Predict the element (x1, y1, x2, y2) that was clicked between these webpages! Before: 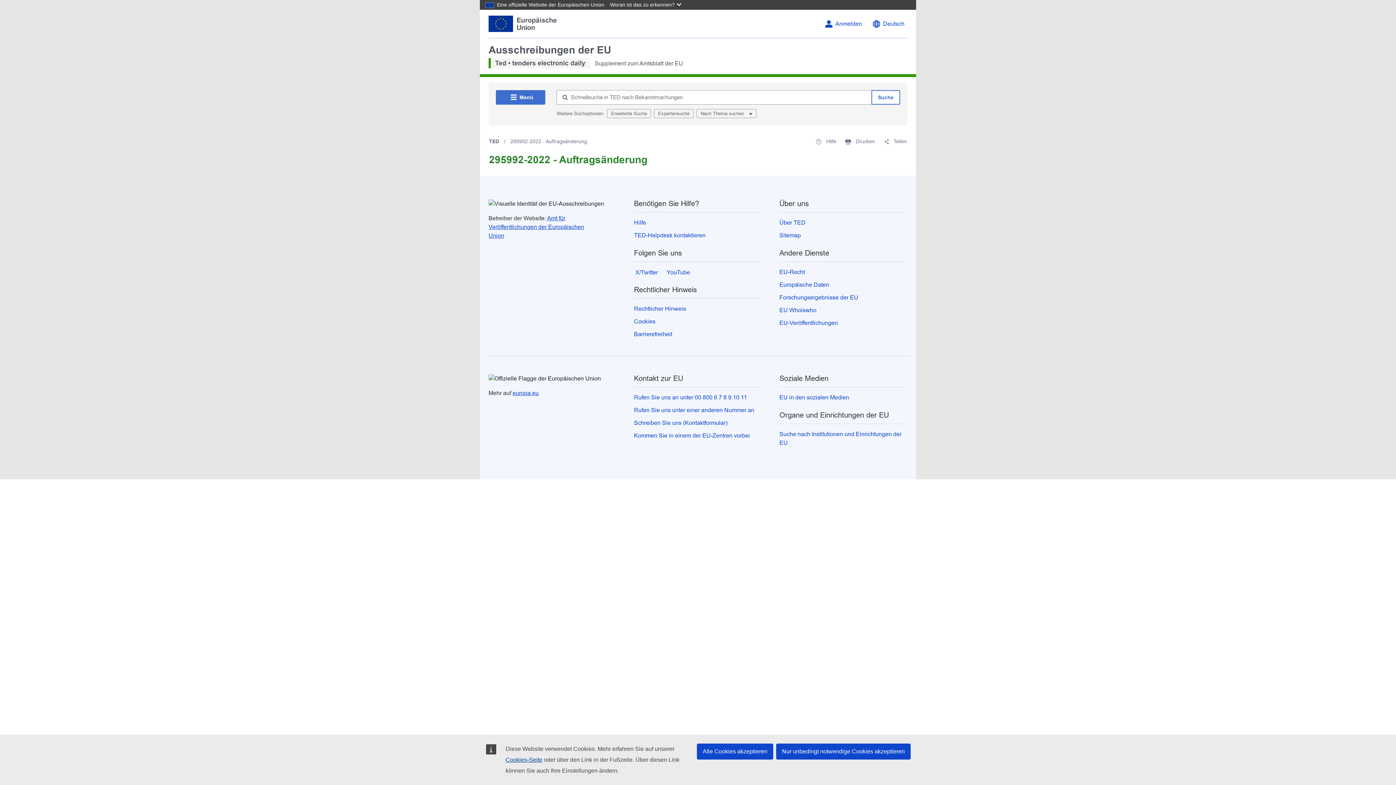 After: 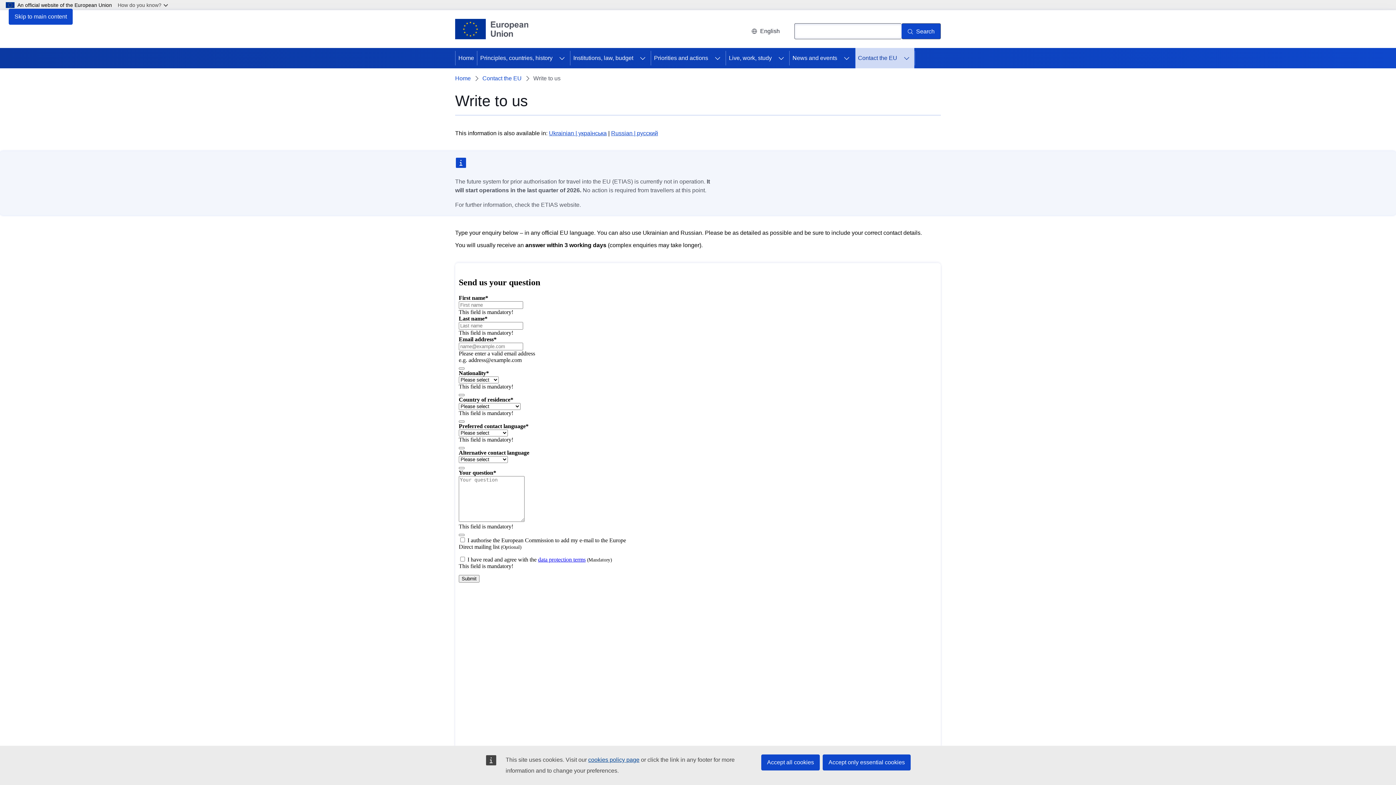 Action: label: Schreiben Sie uns (Kontaktformular) bbox: (634, 420, 727, 426)